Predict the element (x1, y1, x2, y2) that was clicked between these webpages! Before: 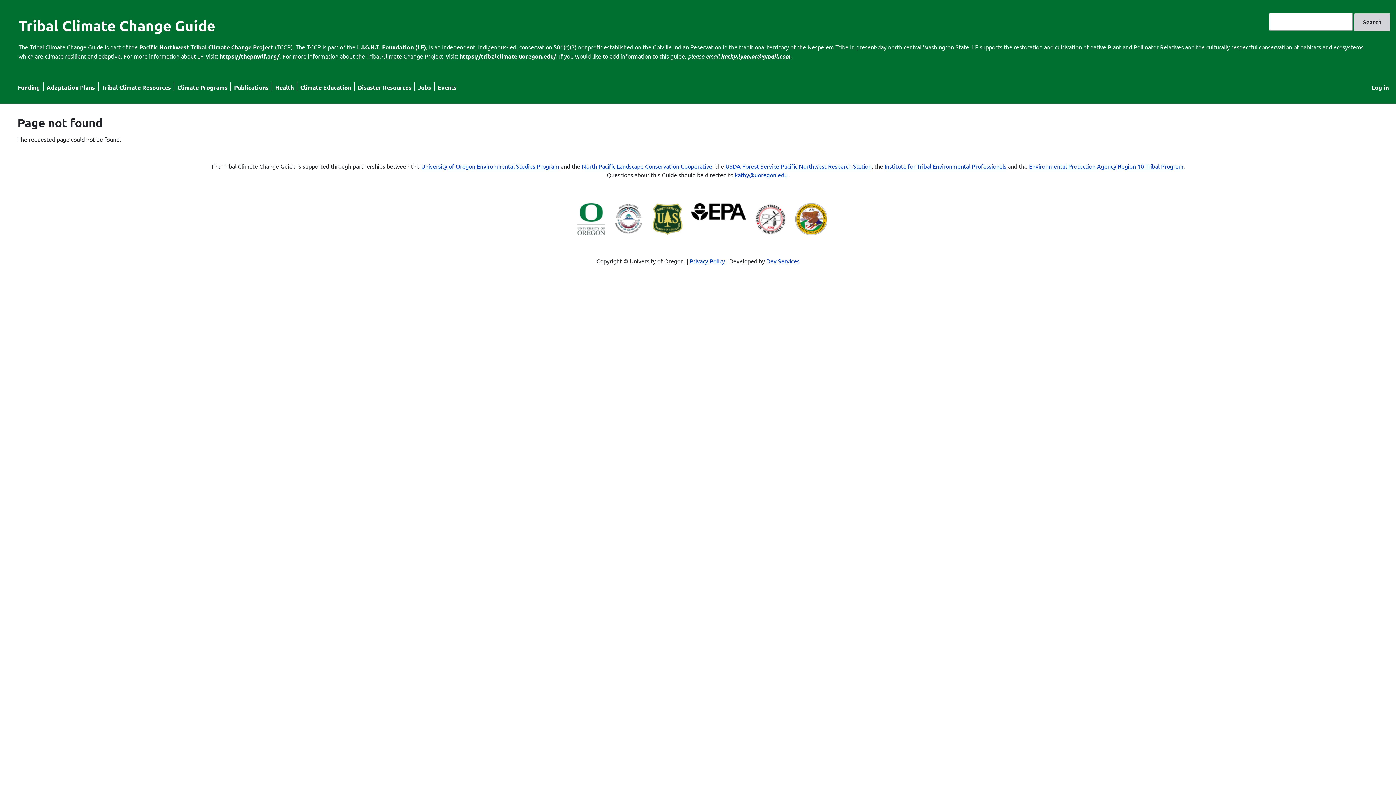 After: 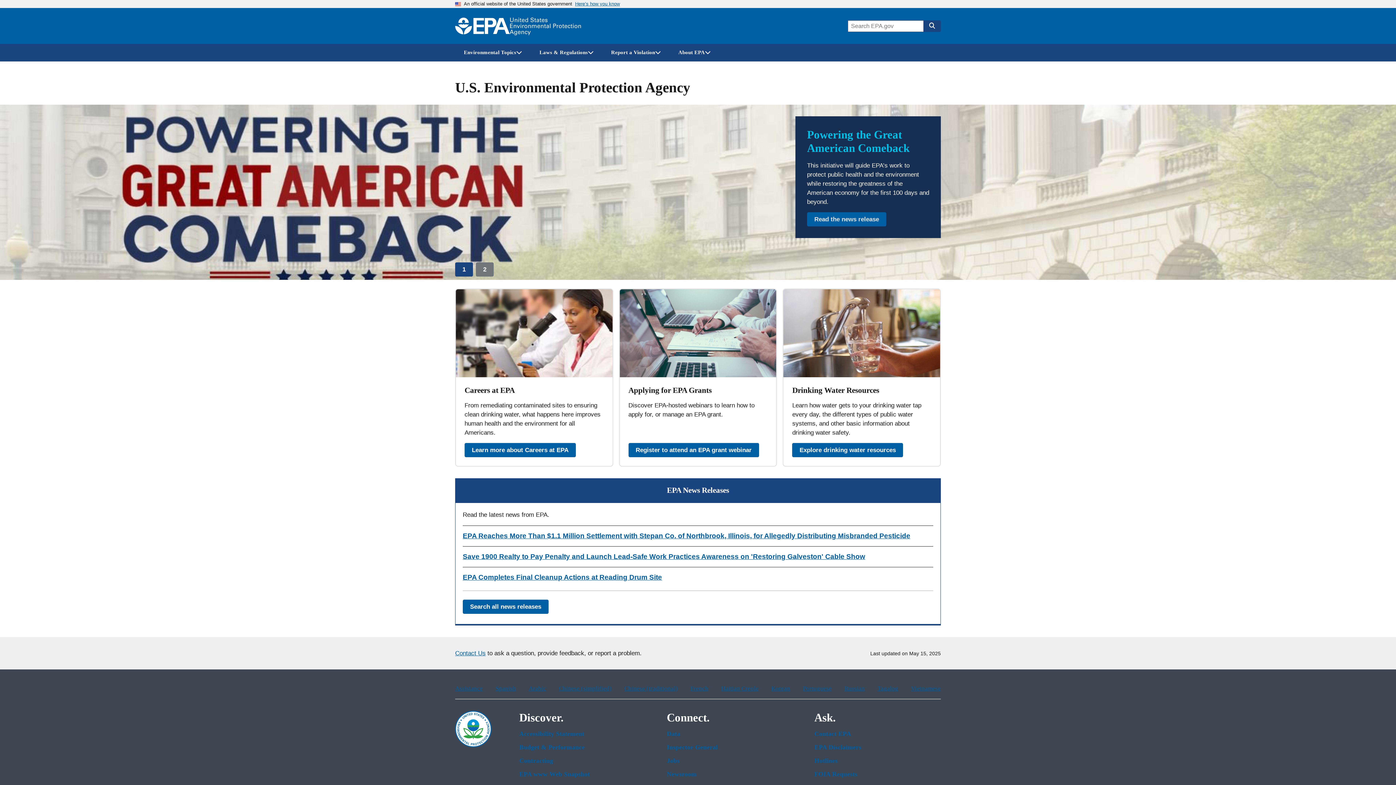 Action: bbox: (691, 213, 746, 221)